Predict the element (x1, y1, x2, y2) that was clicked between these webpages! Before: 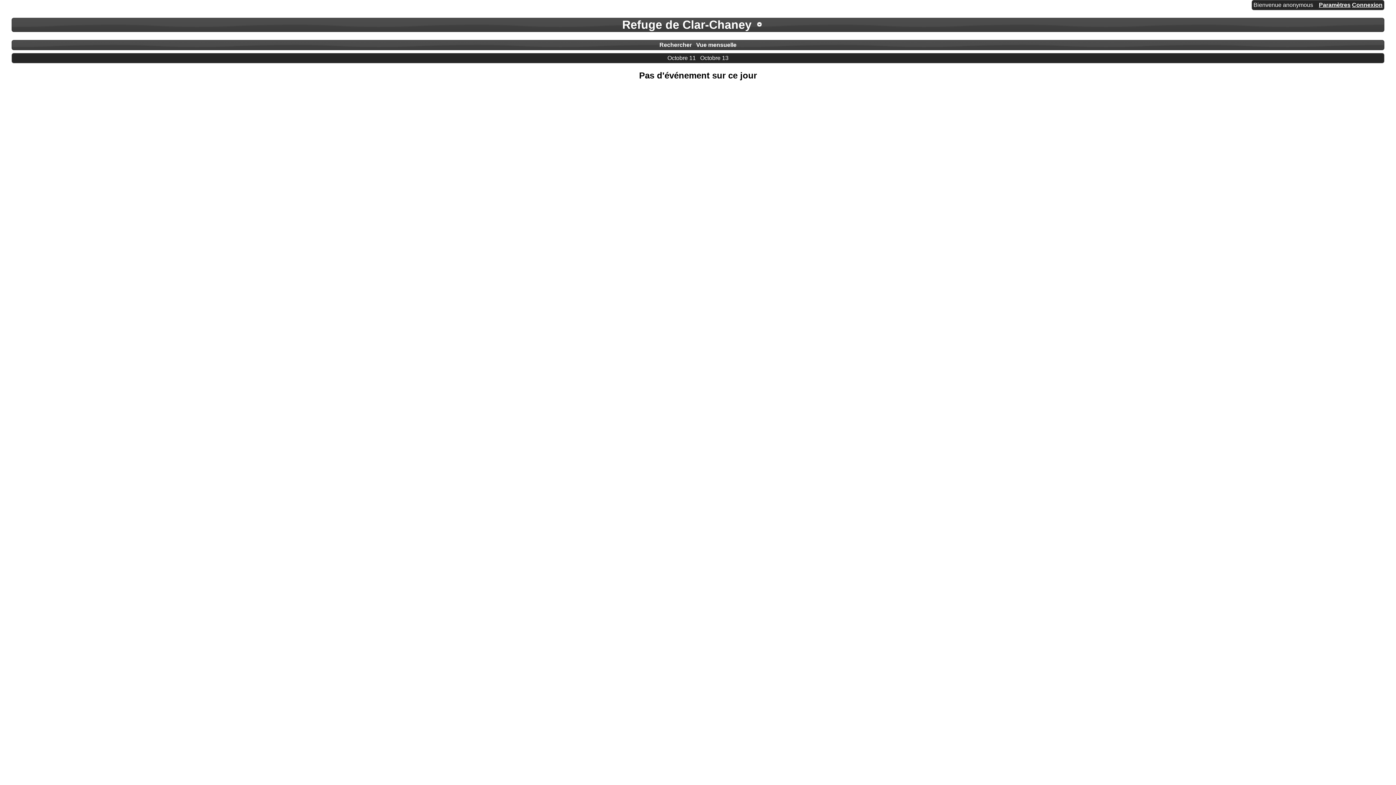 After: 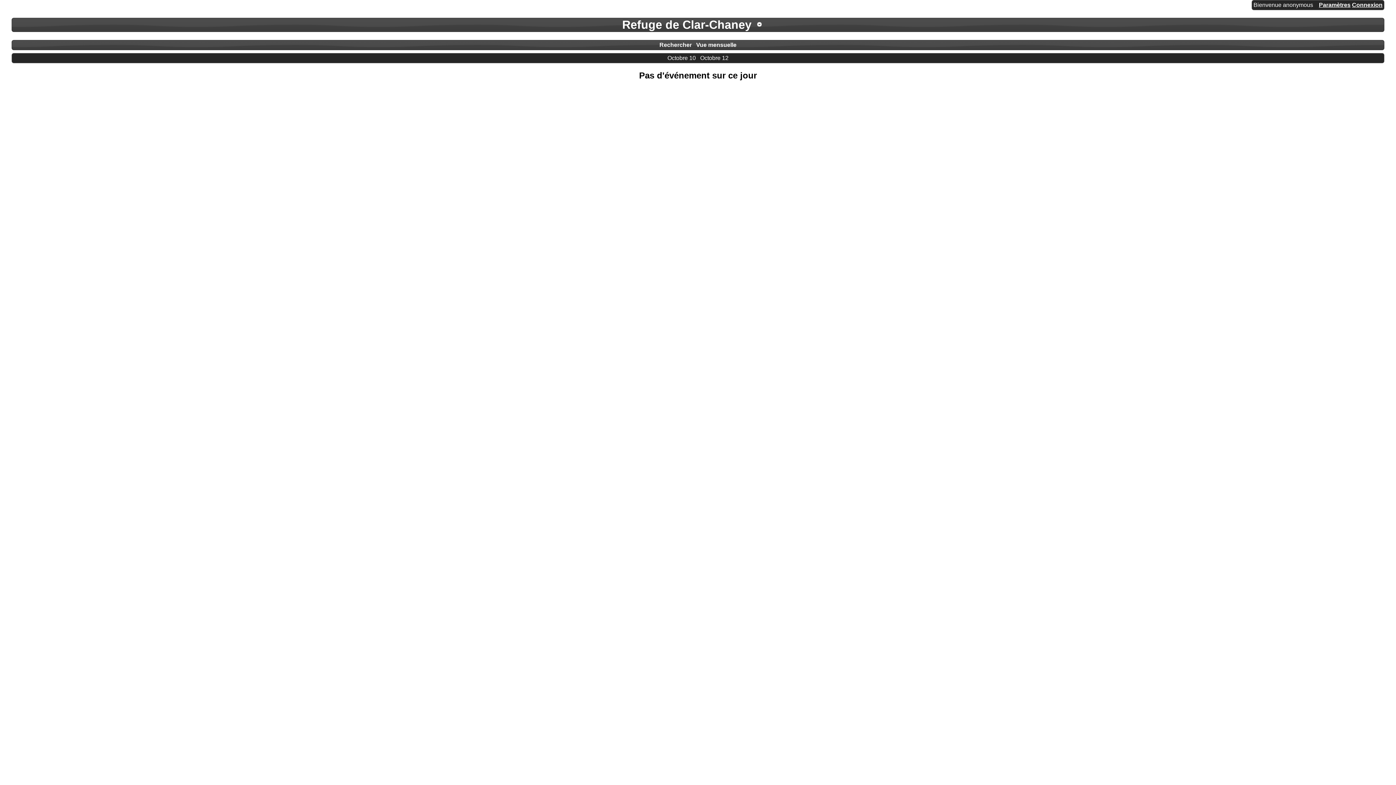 Action: label: Octobre 11 bbox: (667, 54, 696, 61)